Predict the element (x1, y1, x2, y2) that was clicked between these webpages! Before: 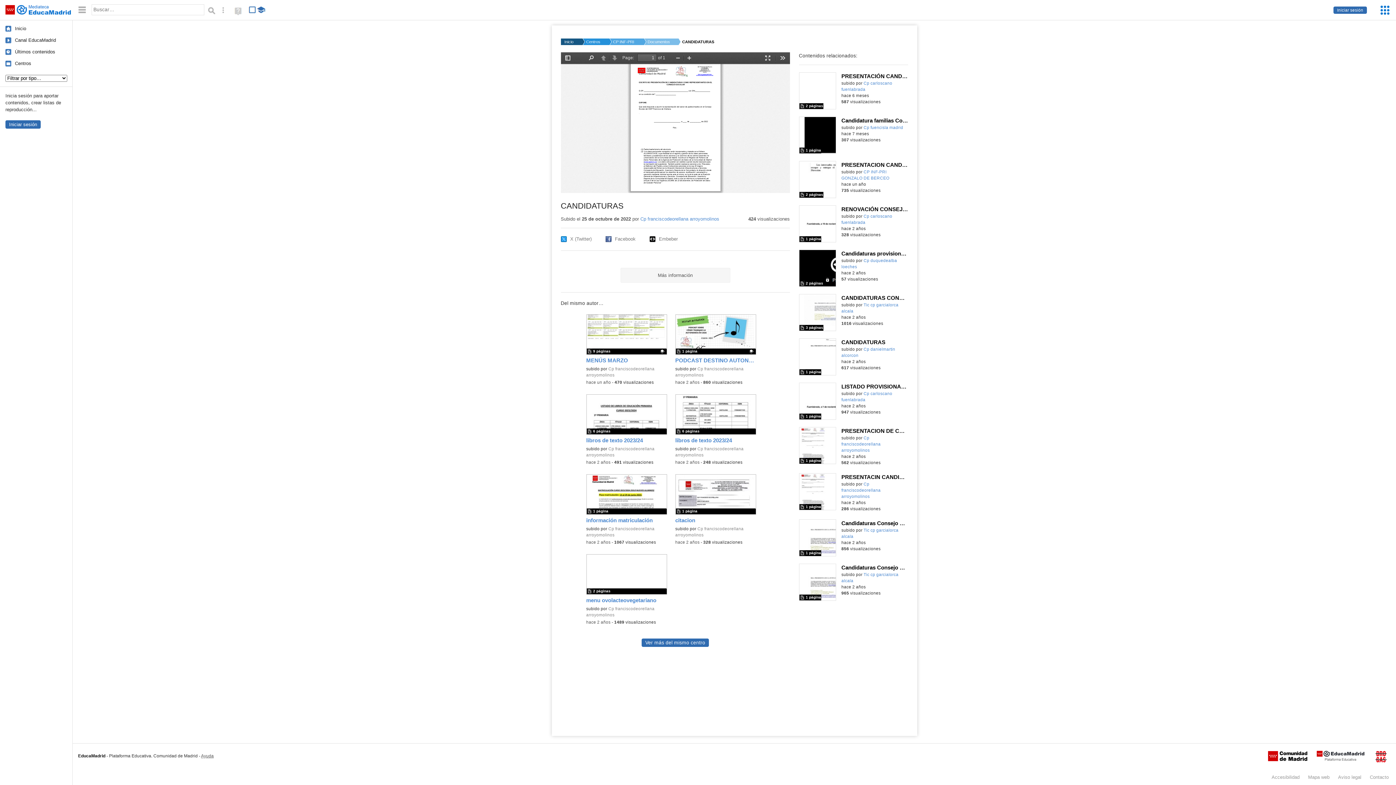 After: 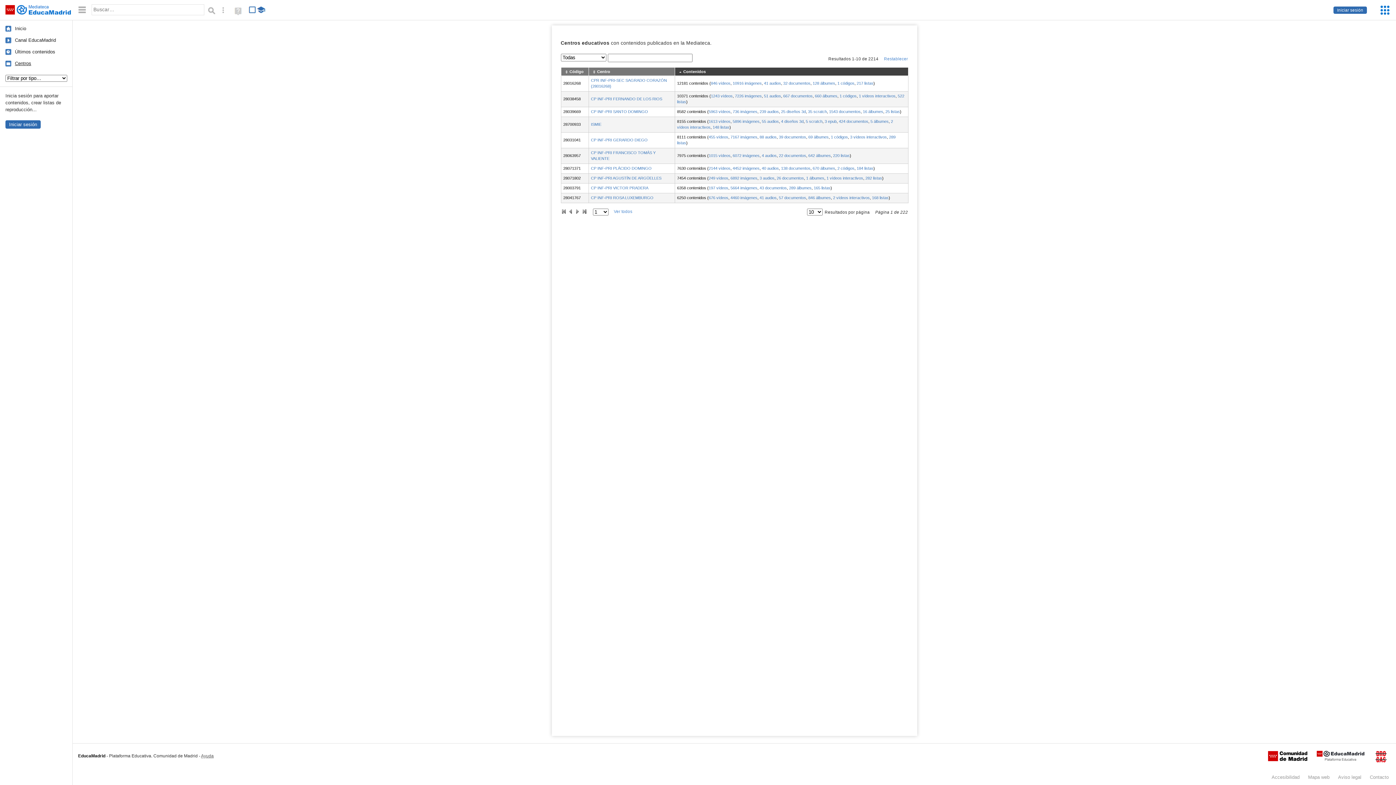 Action: label: Centros bbox: (0, 60, 31, 66)